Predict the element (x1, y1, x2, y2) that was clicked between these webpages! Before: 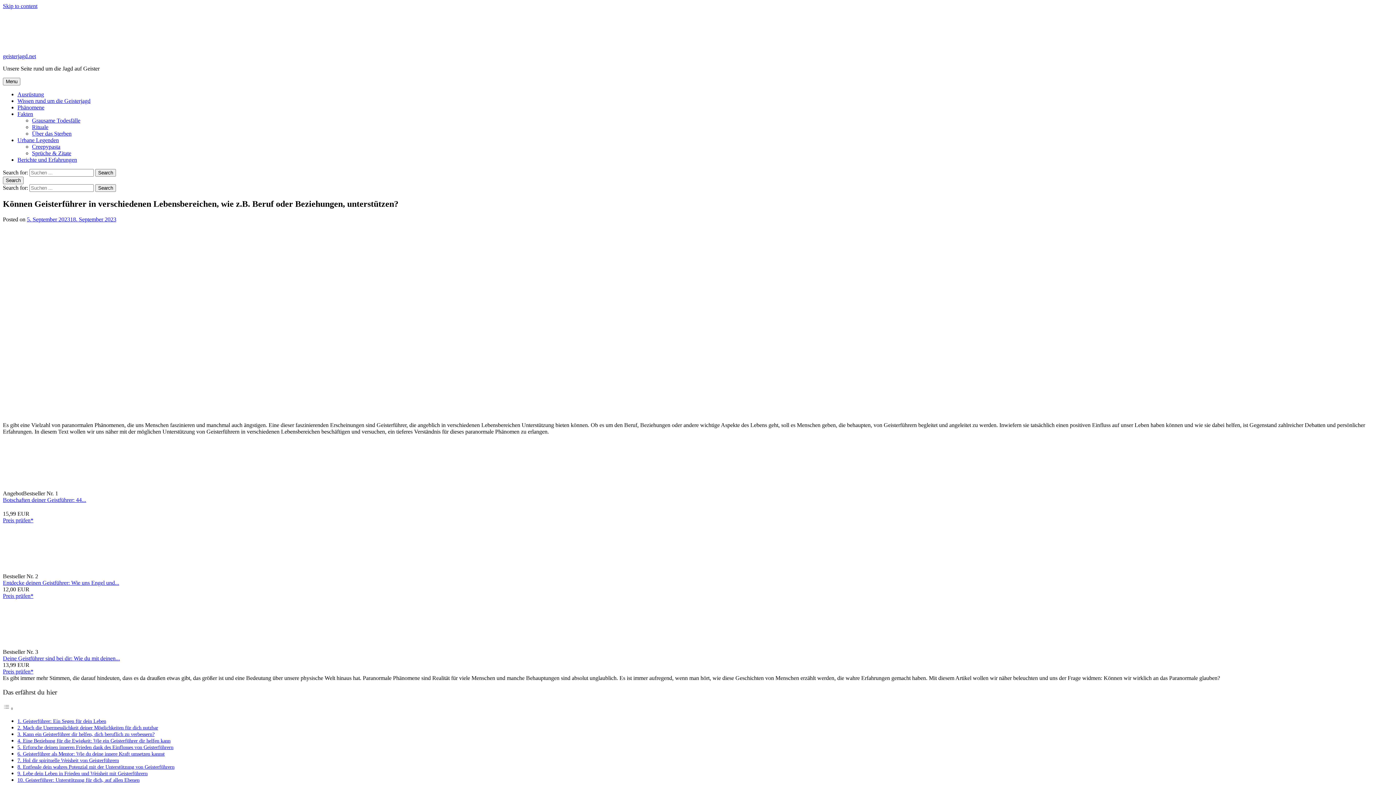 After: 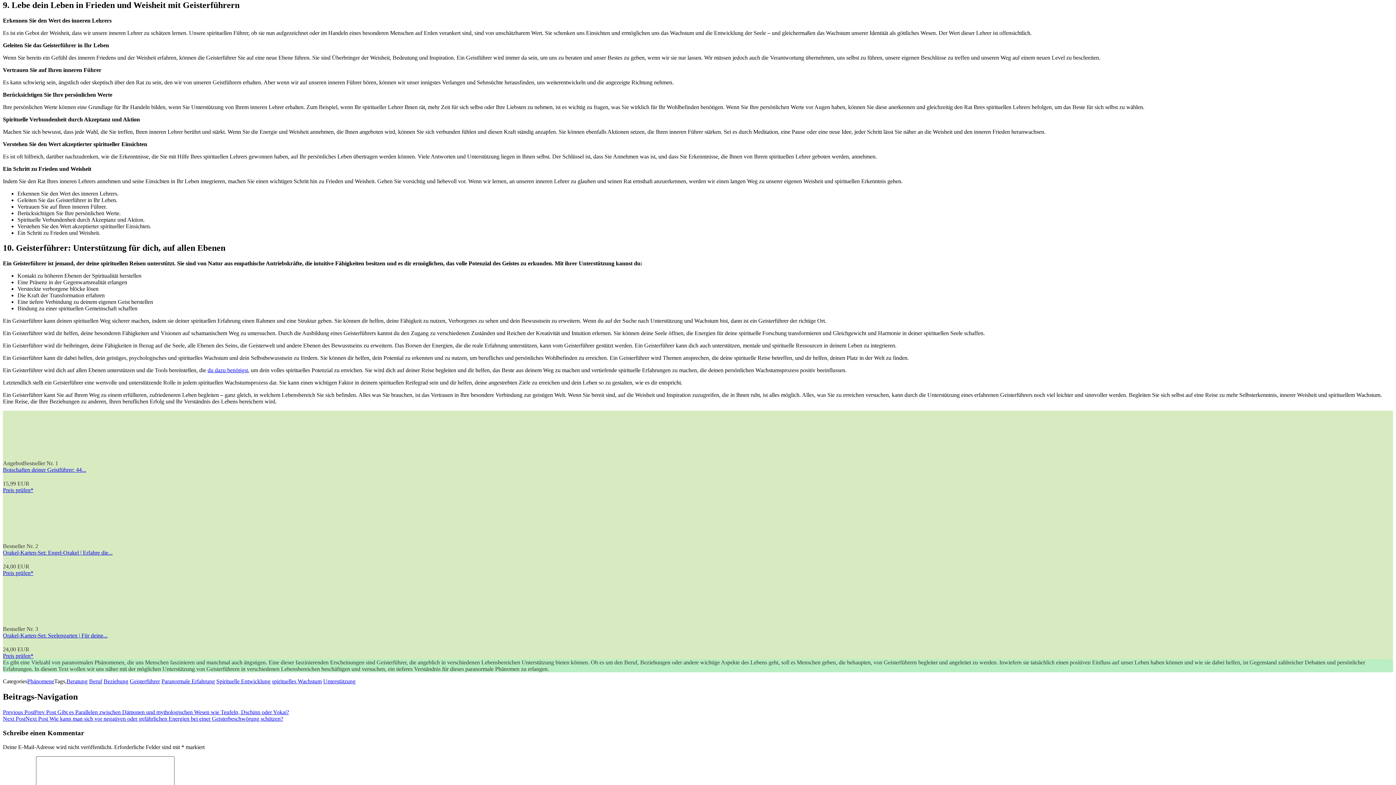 Action: bbox: (17, 770, 147, 776) label: 9. Lebe dein Leben in Frieden und Weisheit mit Geisterführern